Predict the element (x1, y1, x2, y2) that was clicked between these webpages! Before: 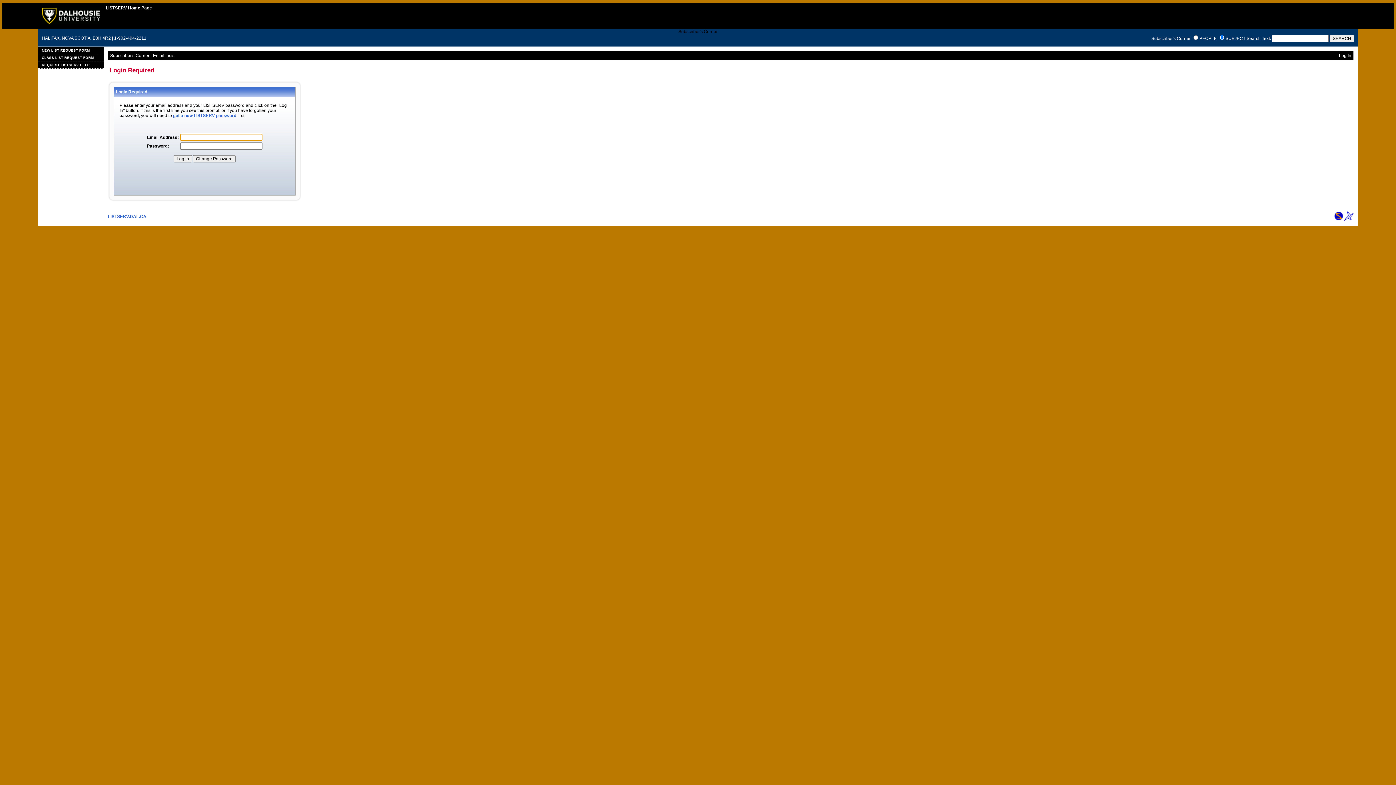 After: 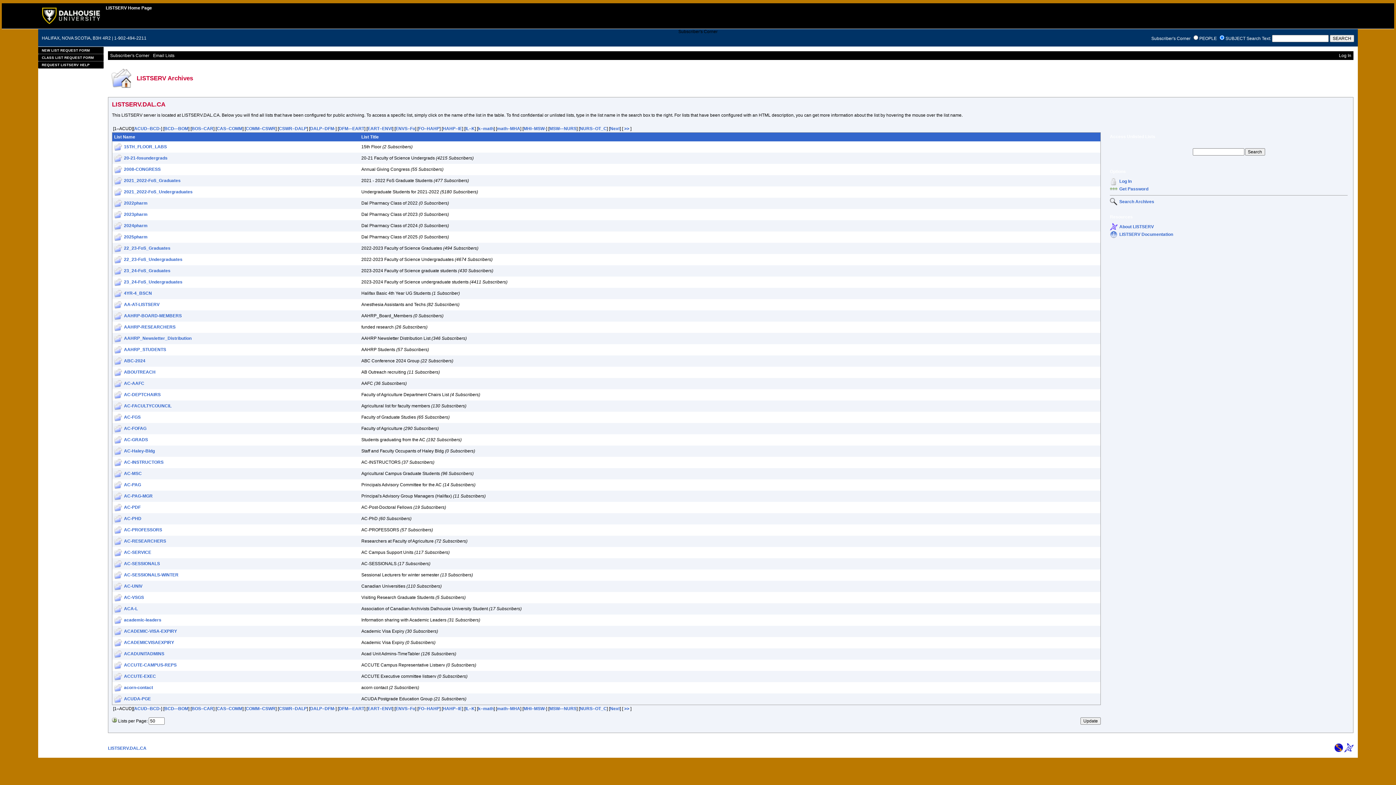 Action: label: LISTSERV.DAL.CA bbox: (108, 214, 146, 219)